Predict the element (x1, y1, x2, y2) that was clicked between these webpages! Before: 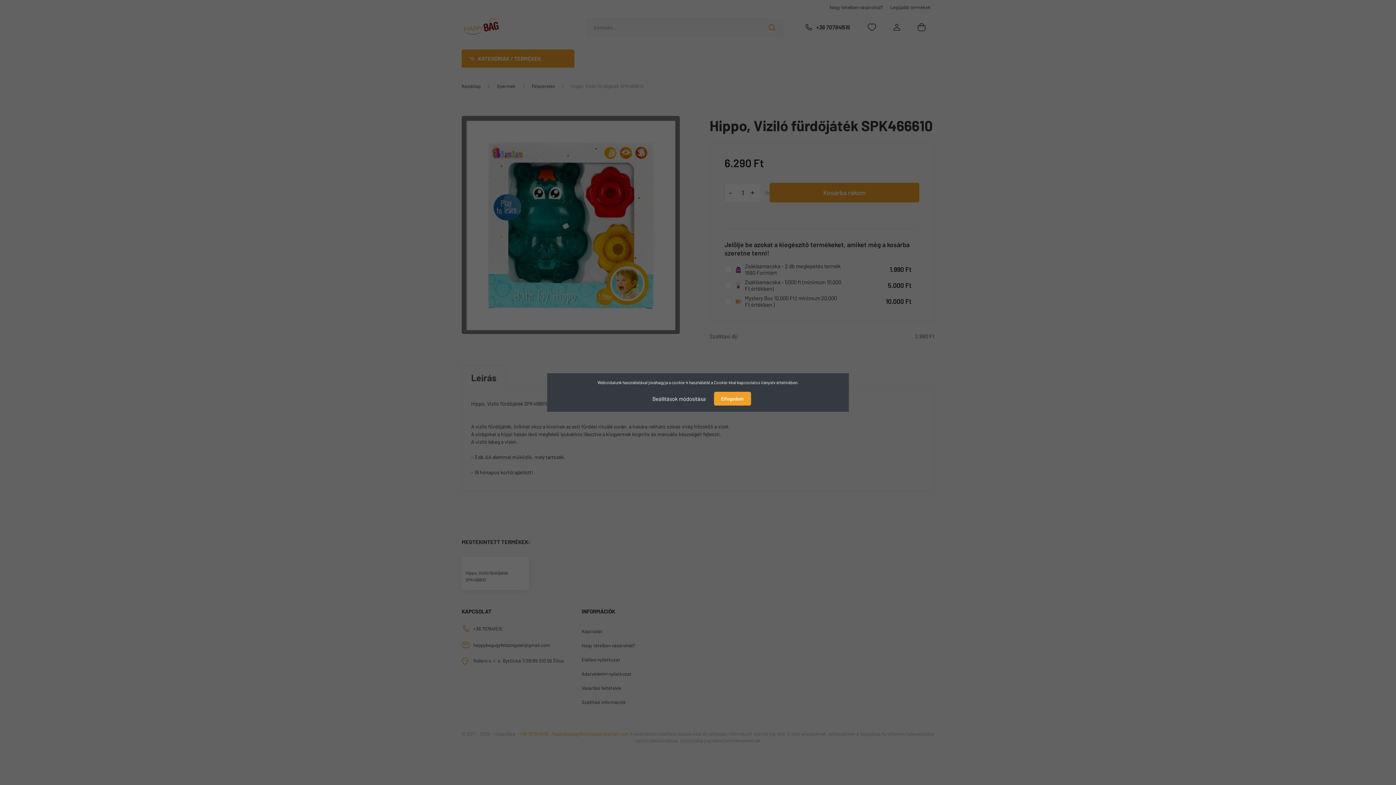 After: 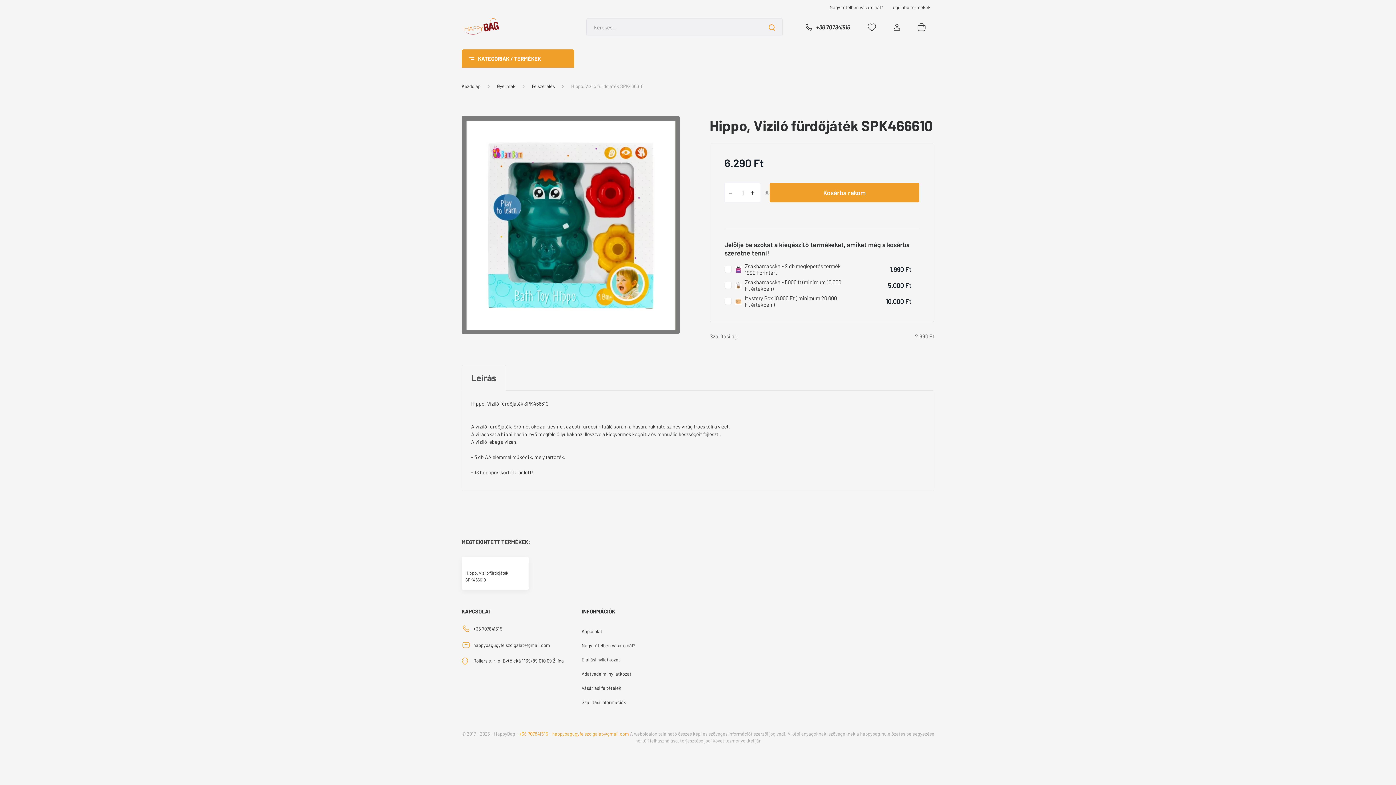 Action: label: Elfogadom bbox: (714, 392, 751, 405)